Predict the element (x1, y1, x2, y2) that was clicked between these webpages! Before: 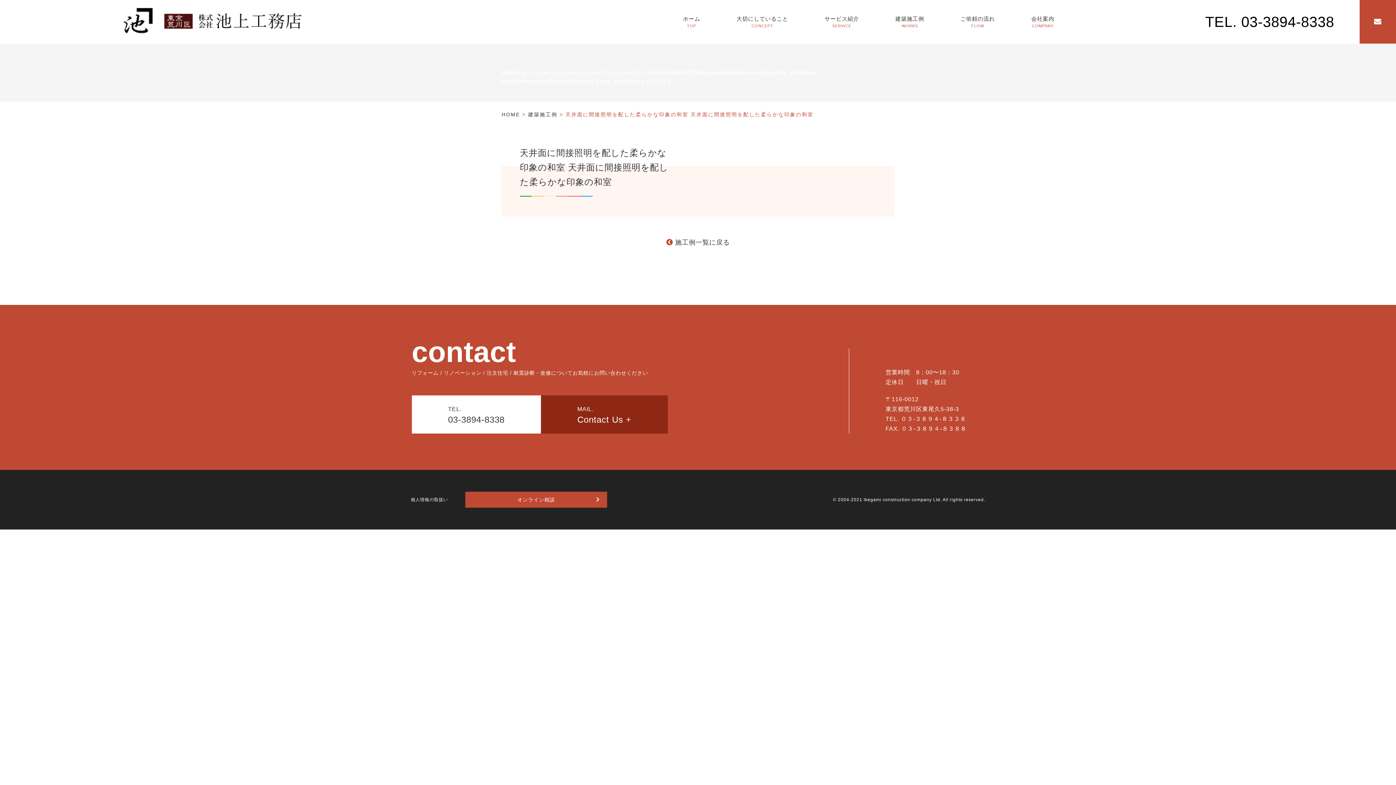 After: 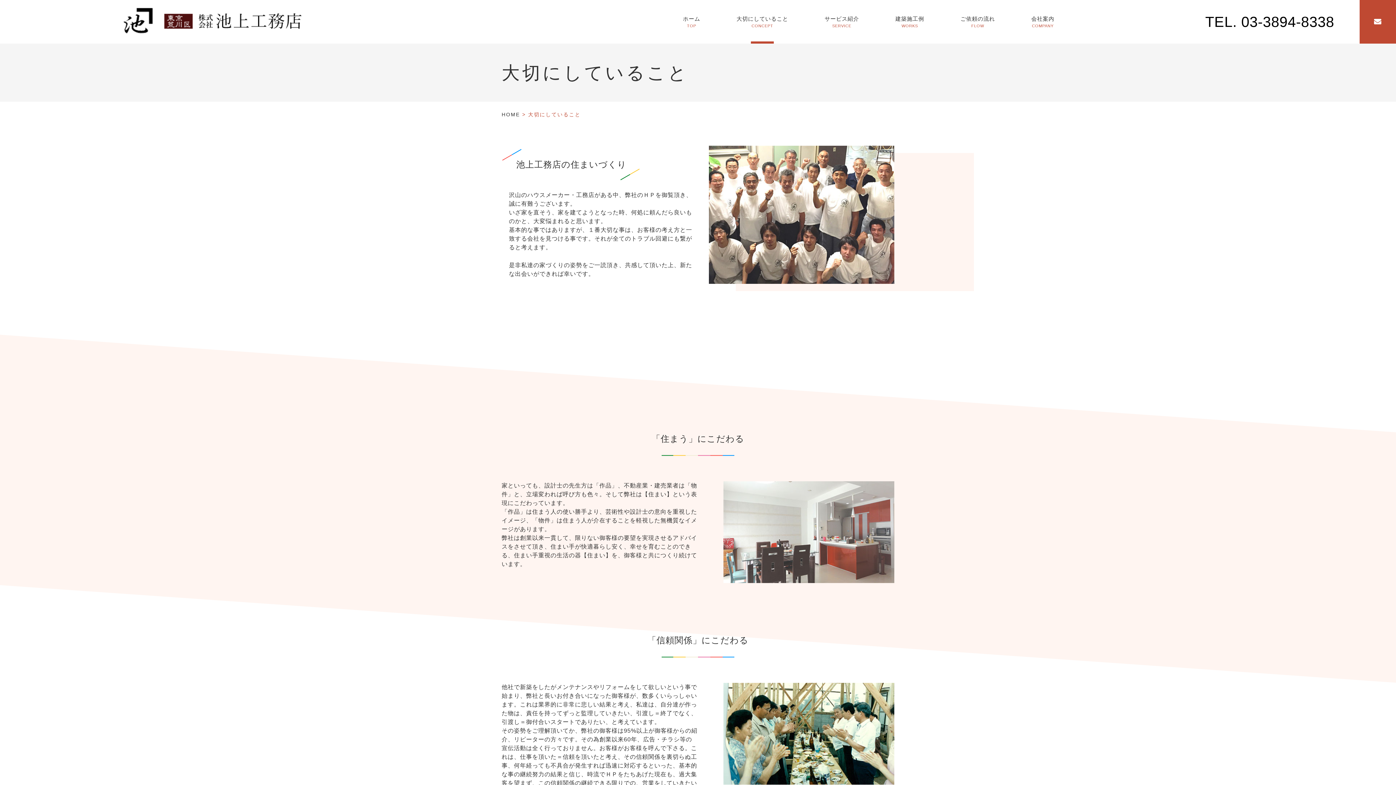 Action: bbox: (736, 0, 788, 43) label: 大切にしていること
CONCEPT